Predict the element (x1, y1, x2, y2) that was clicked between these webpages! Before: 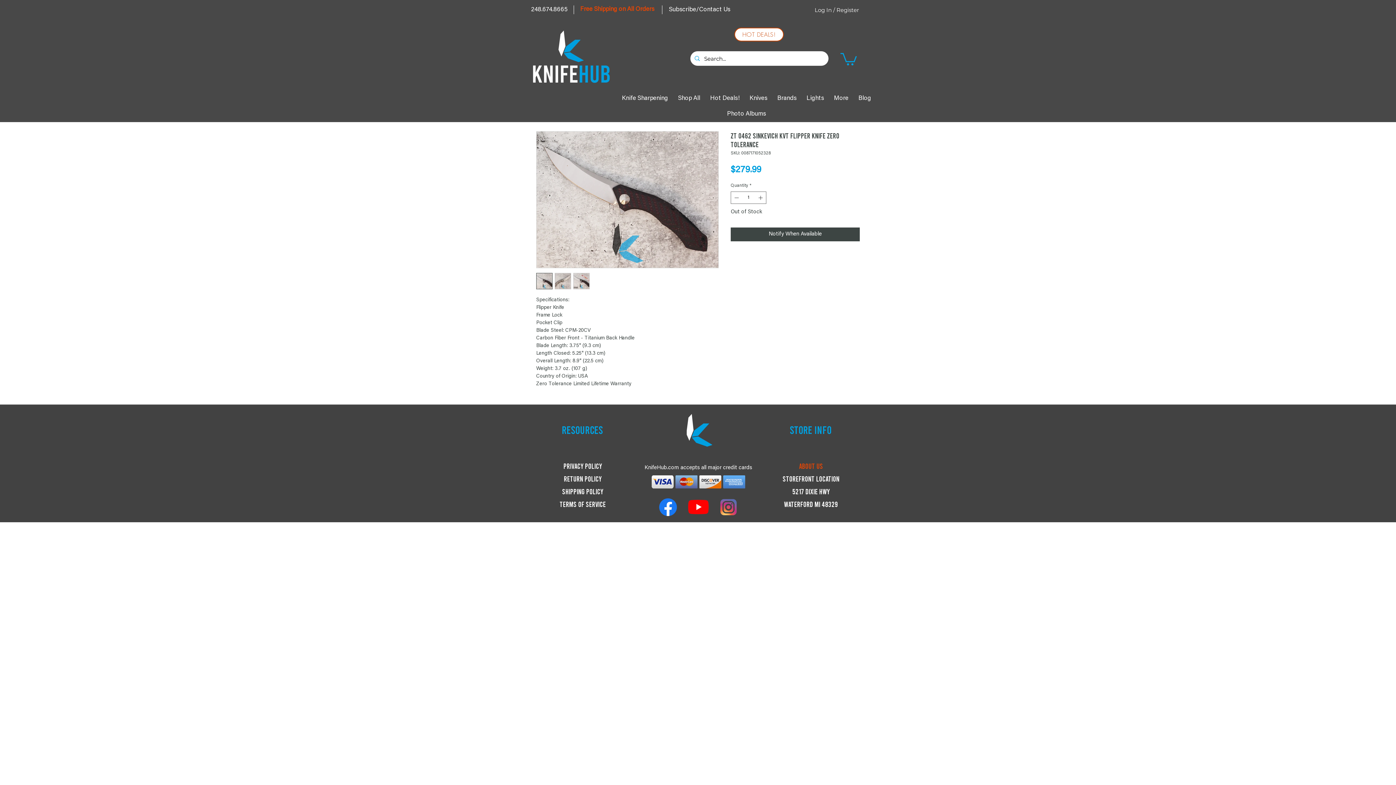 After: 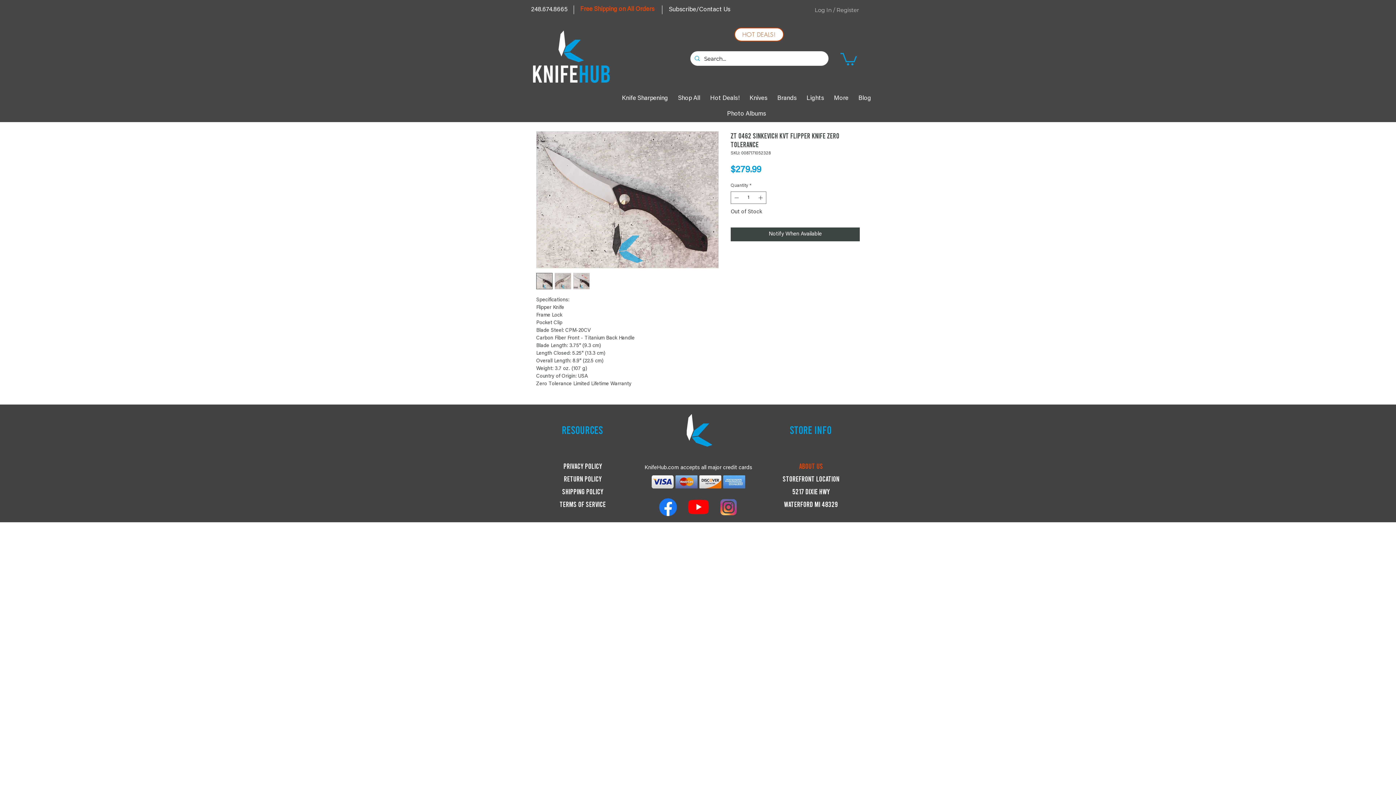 Action: bbox: (809, 4, 864, 16) label: Log In / Register